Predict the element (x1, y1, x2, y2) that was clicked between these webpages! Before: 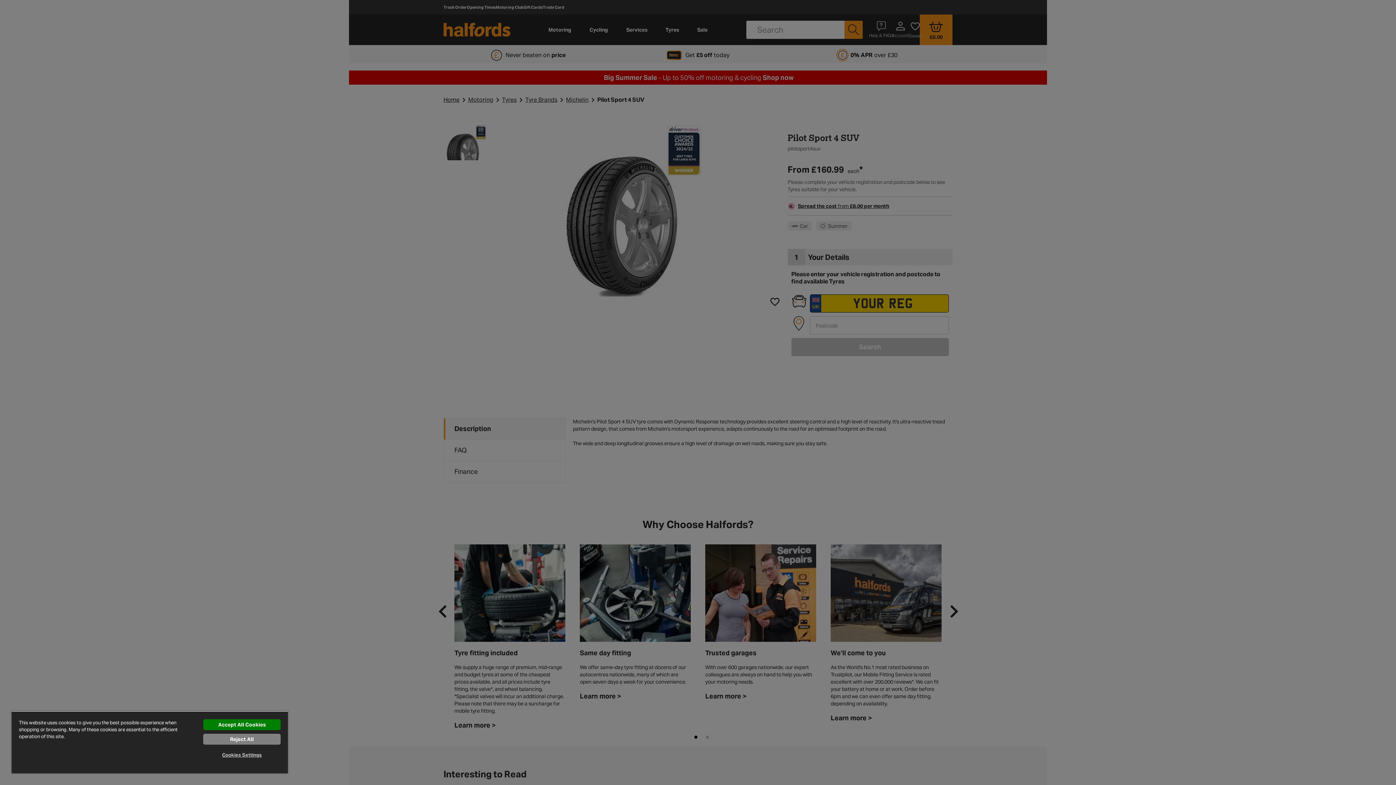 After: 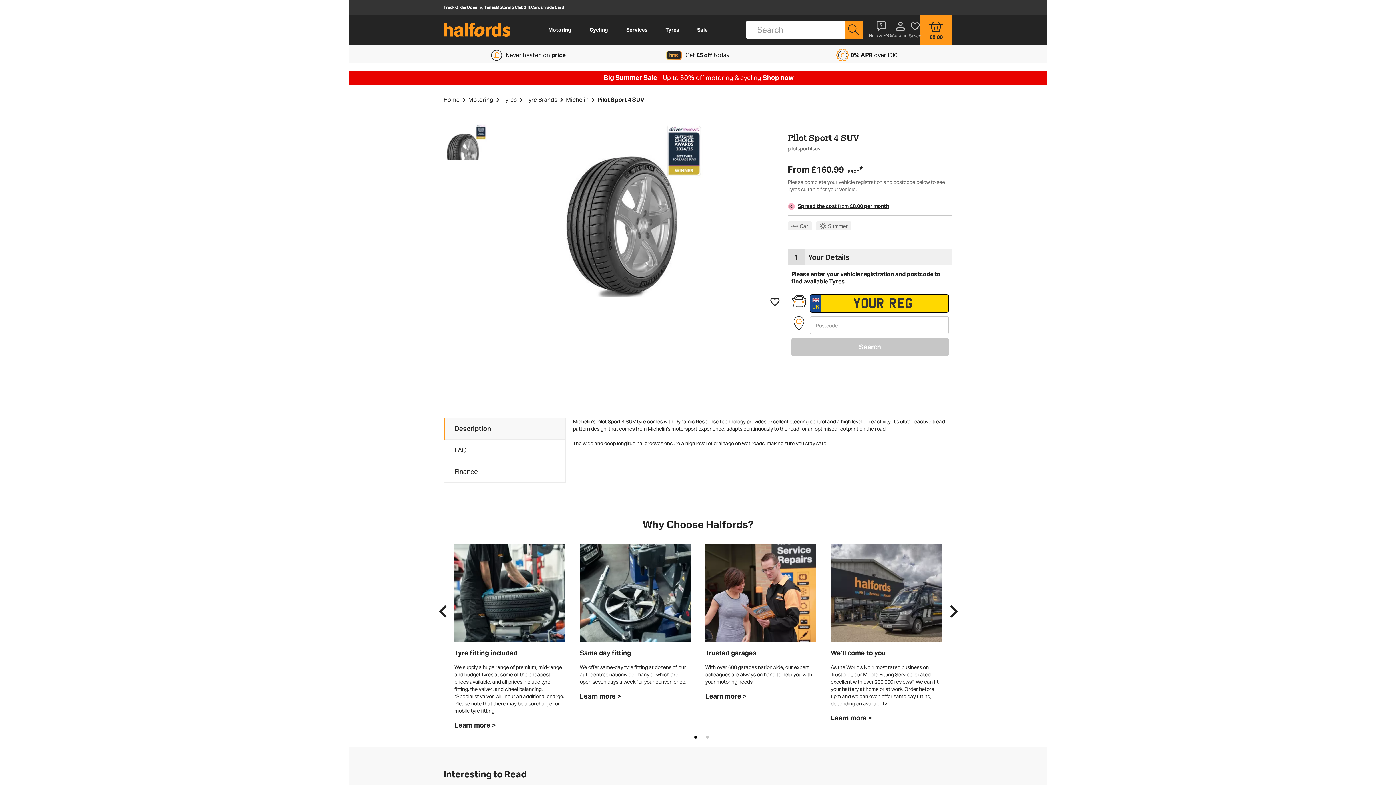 Action: label: Reject All bbox: (203, 734, 280, 745)